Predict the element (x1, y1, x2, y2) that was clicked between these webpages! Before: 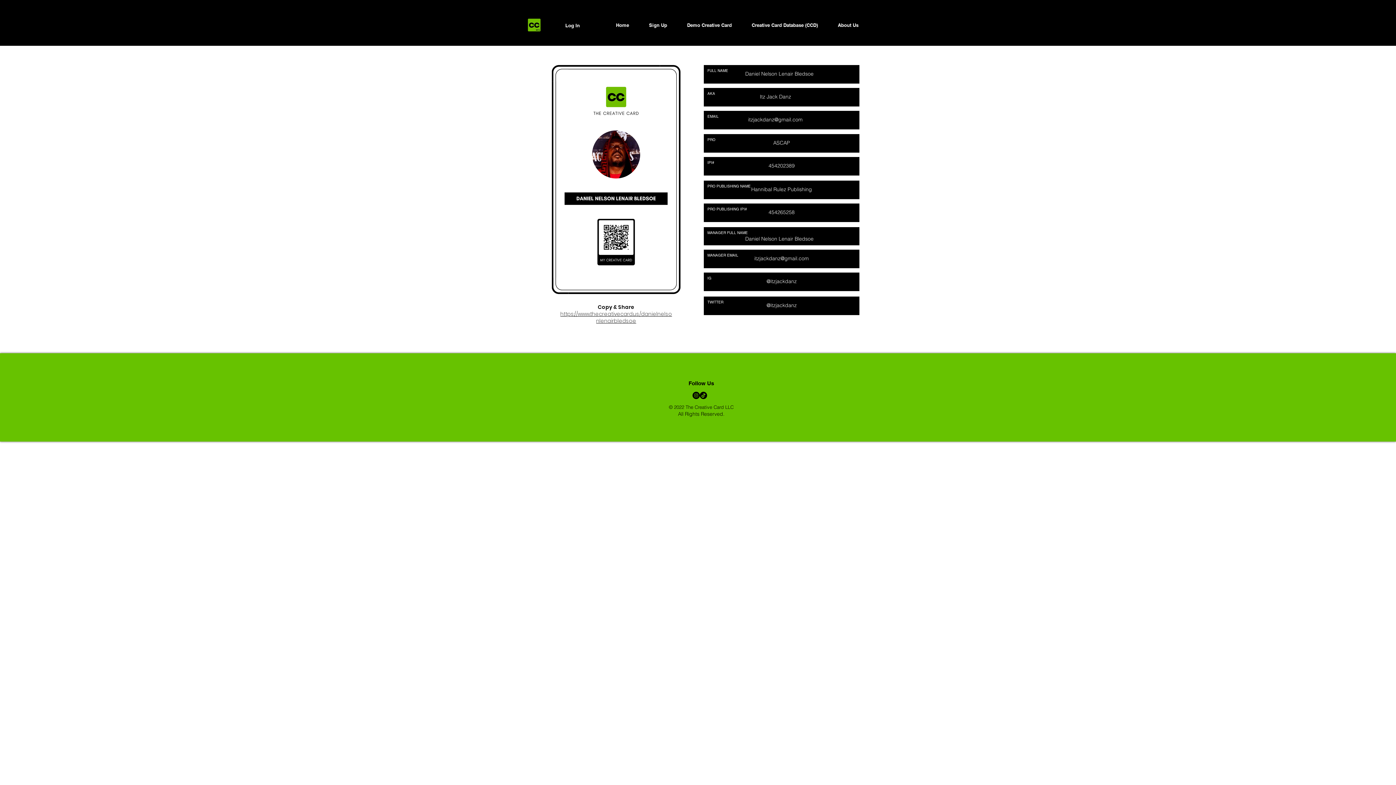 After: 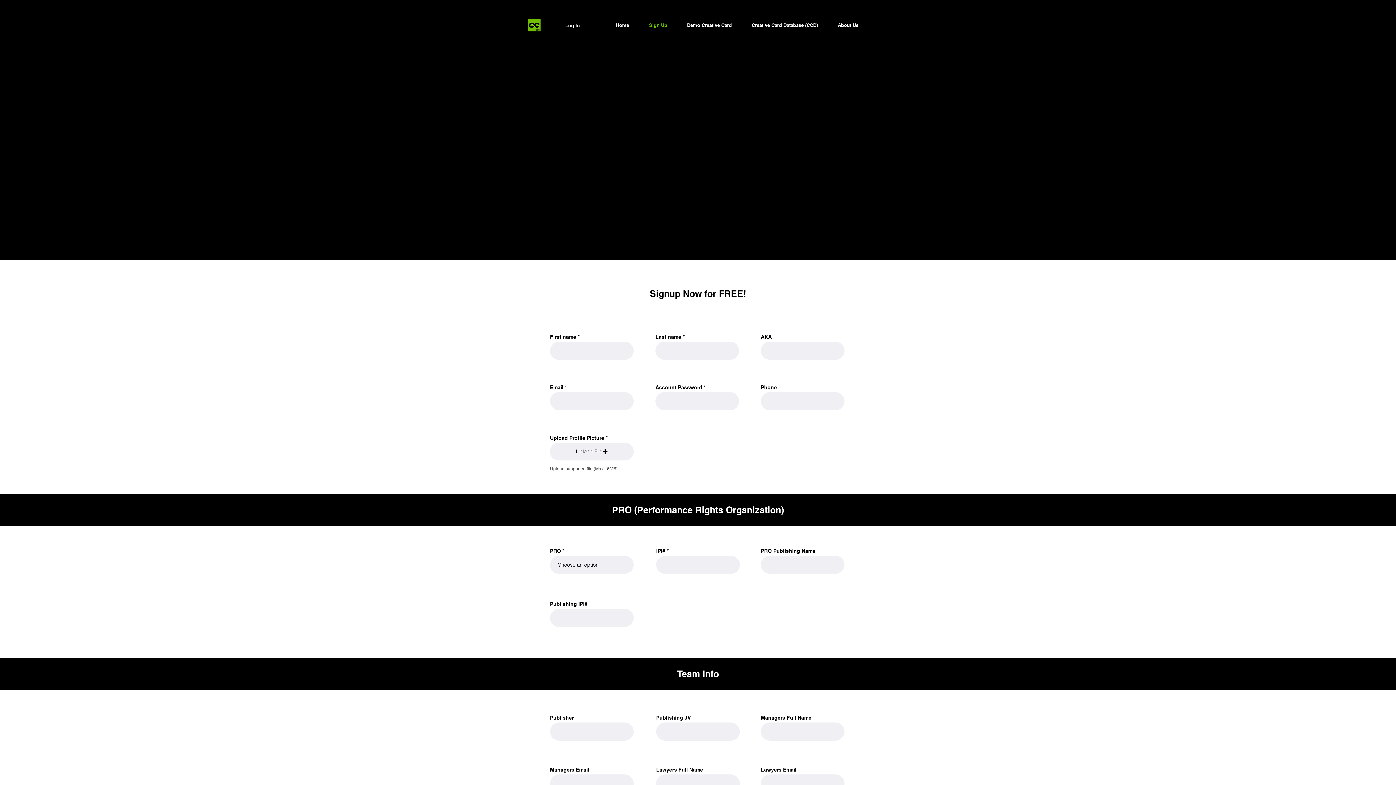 Action: bbox: (640, 18, 675, 32) label: Sign Up